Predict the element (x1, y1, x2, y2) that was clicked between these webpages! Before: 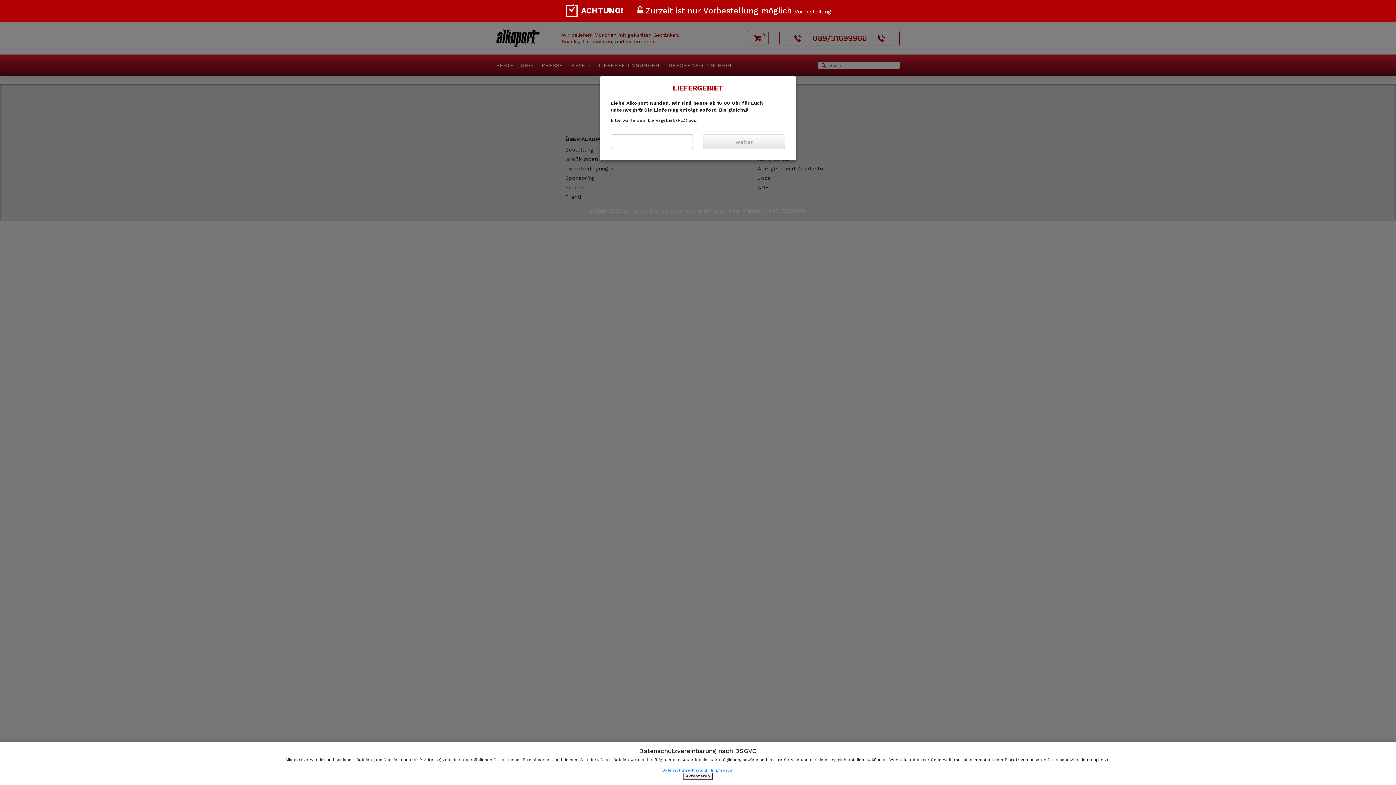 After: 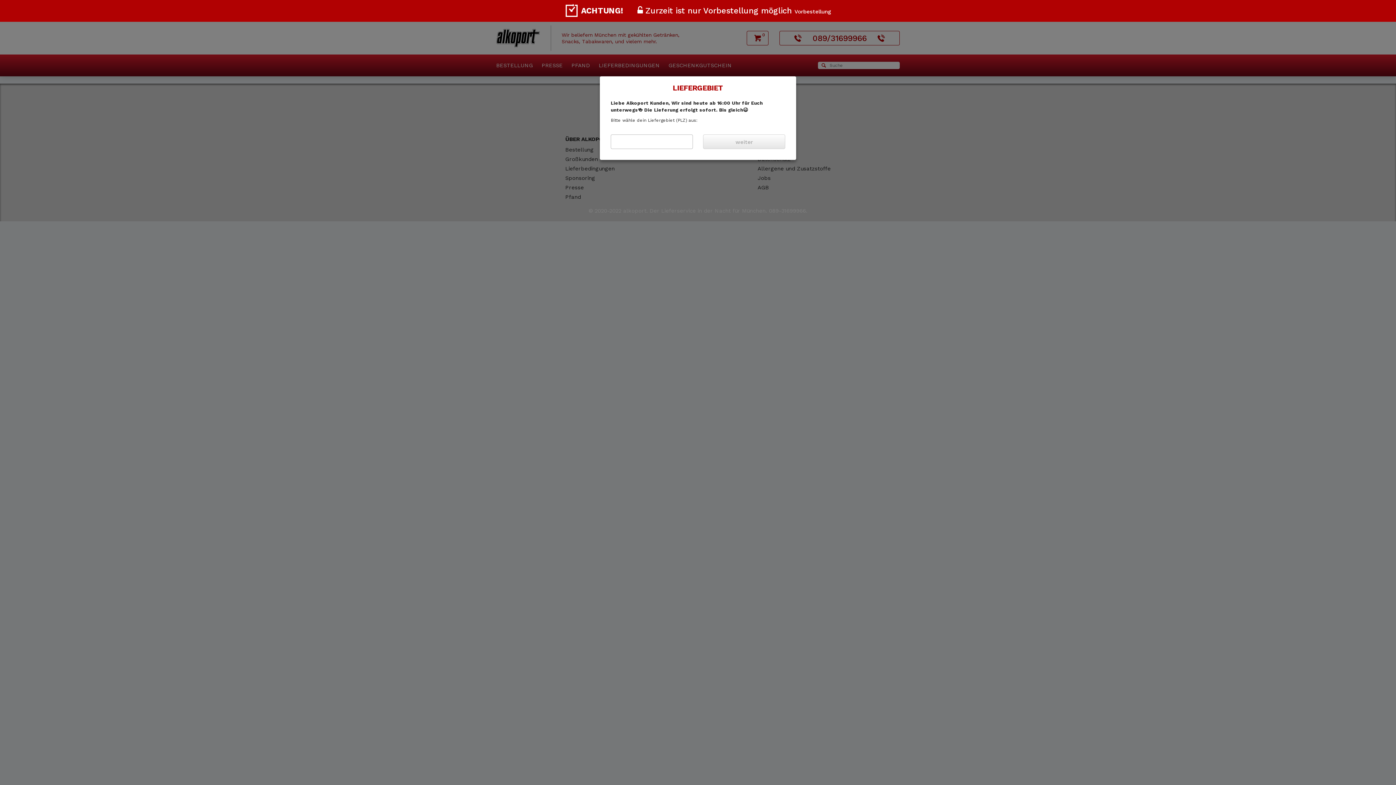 Action: bbox: (683, 773, 713, 780) label: Akzeptieren